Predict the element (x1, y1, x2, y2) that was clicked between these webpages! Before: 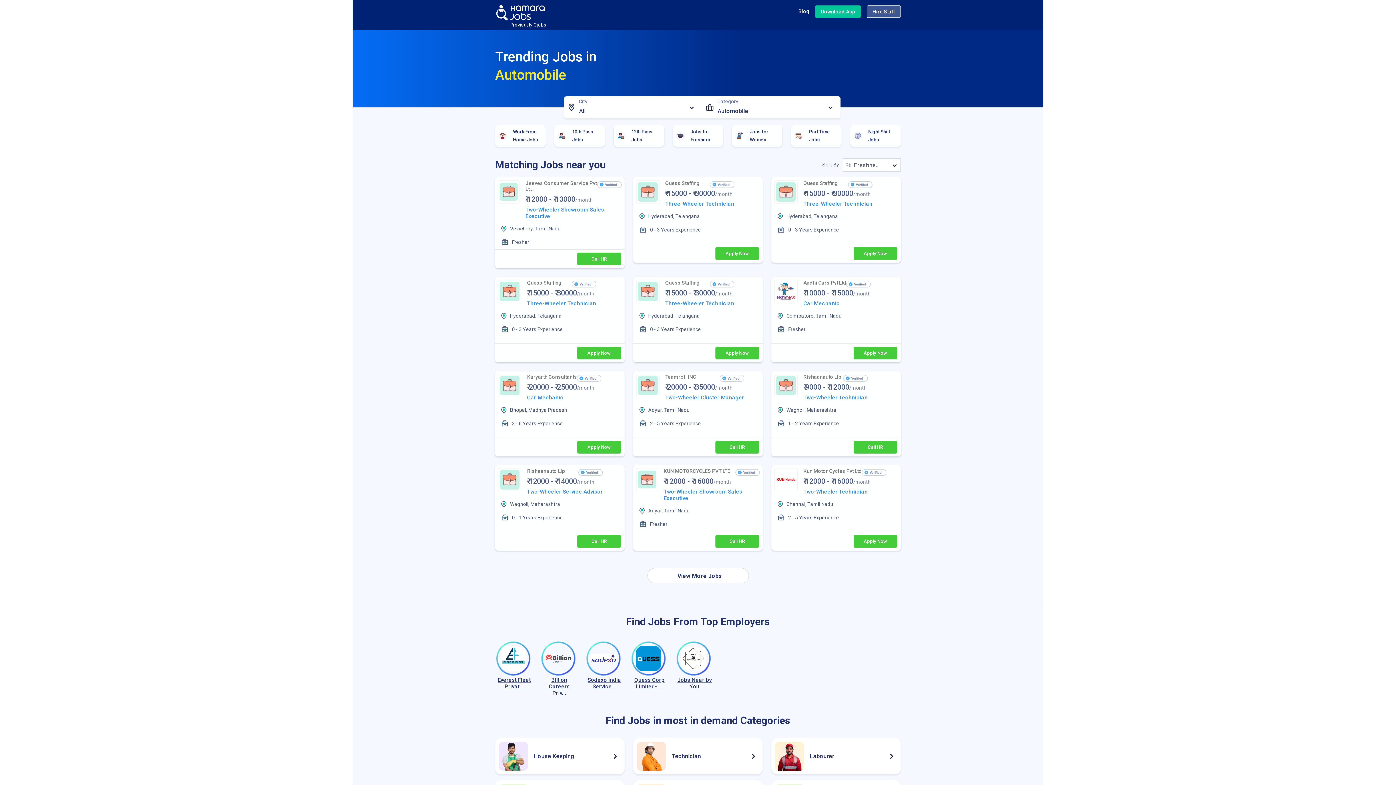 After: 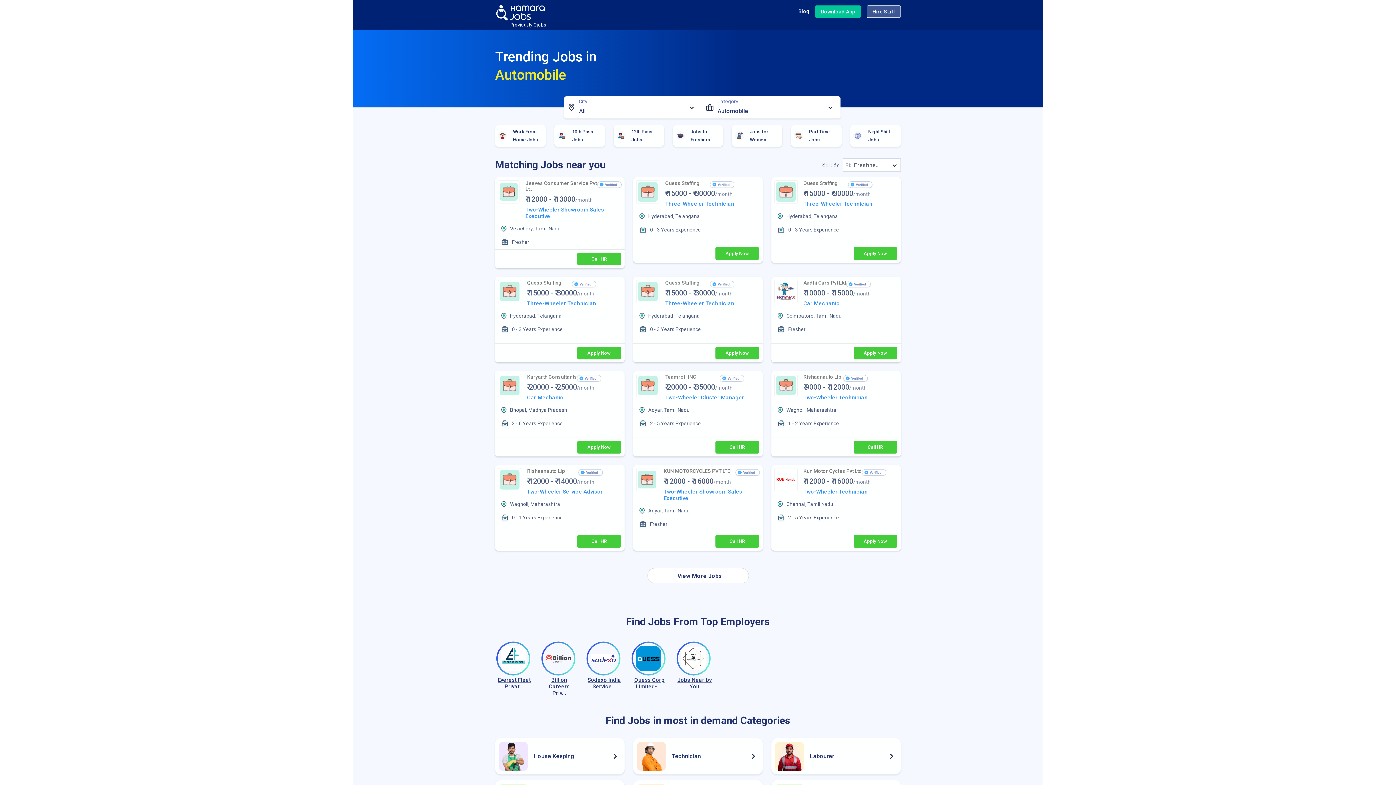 Action: label: Quess Staffing
₹ 15000 - ₹ 30000/month
Three-Wheeler Technician
Hyderabad, Telangana
0 - 3 Years Experience
Apply Now bbox: (633, 177, 762, 262)